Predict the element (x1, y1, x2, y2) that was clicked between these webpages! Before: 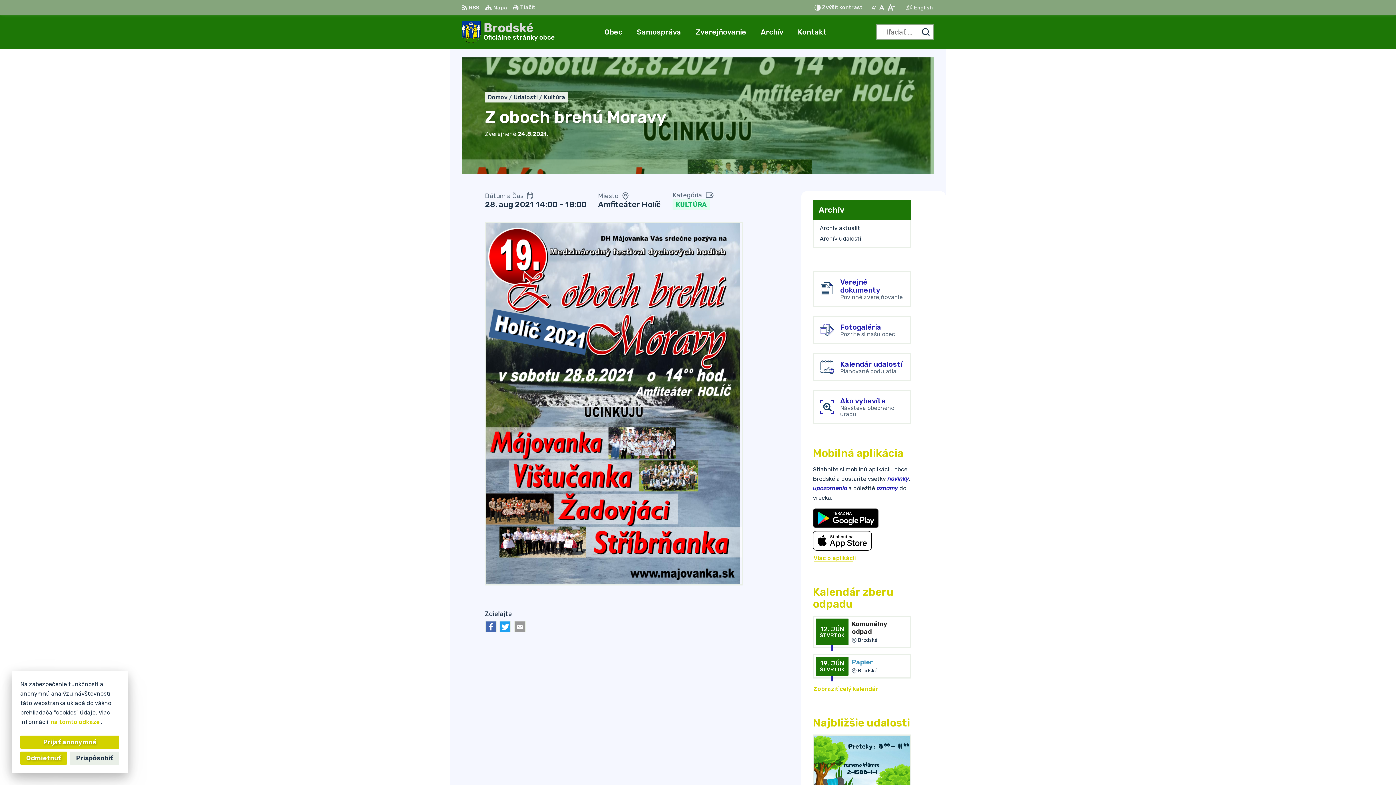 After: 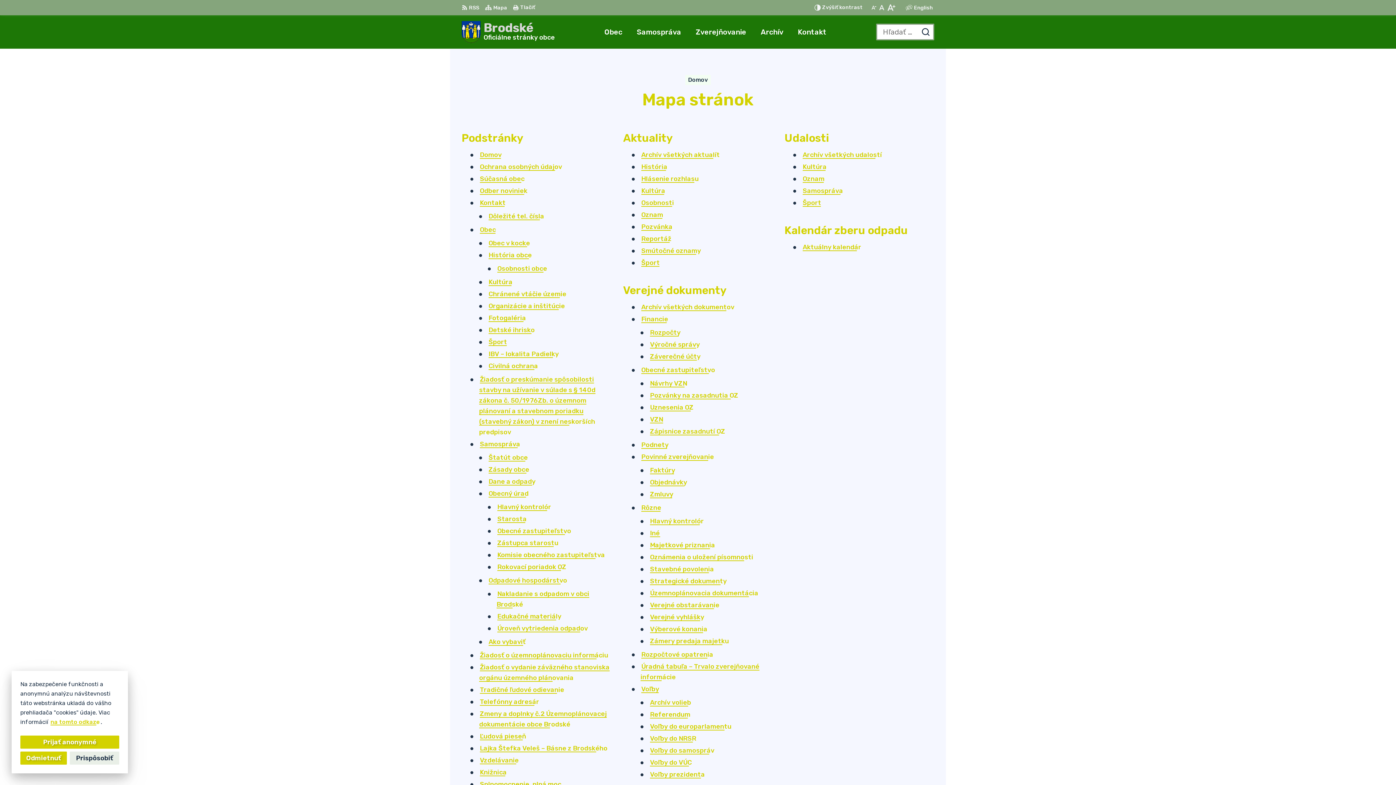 Action: bbox: (483, 0, 508, 15) label: Mapa